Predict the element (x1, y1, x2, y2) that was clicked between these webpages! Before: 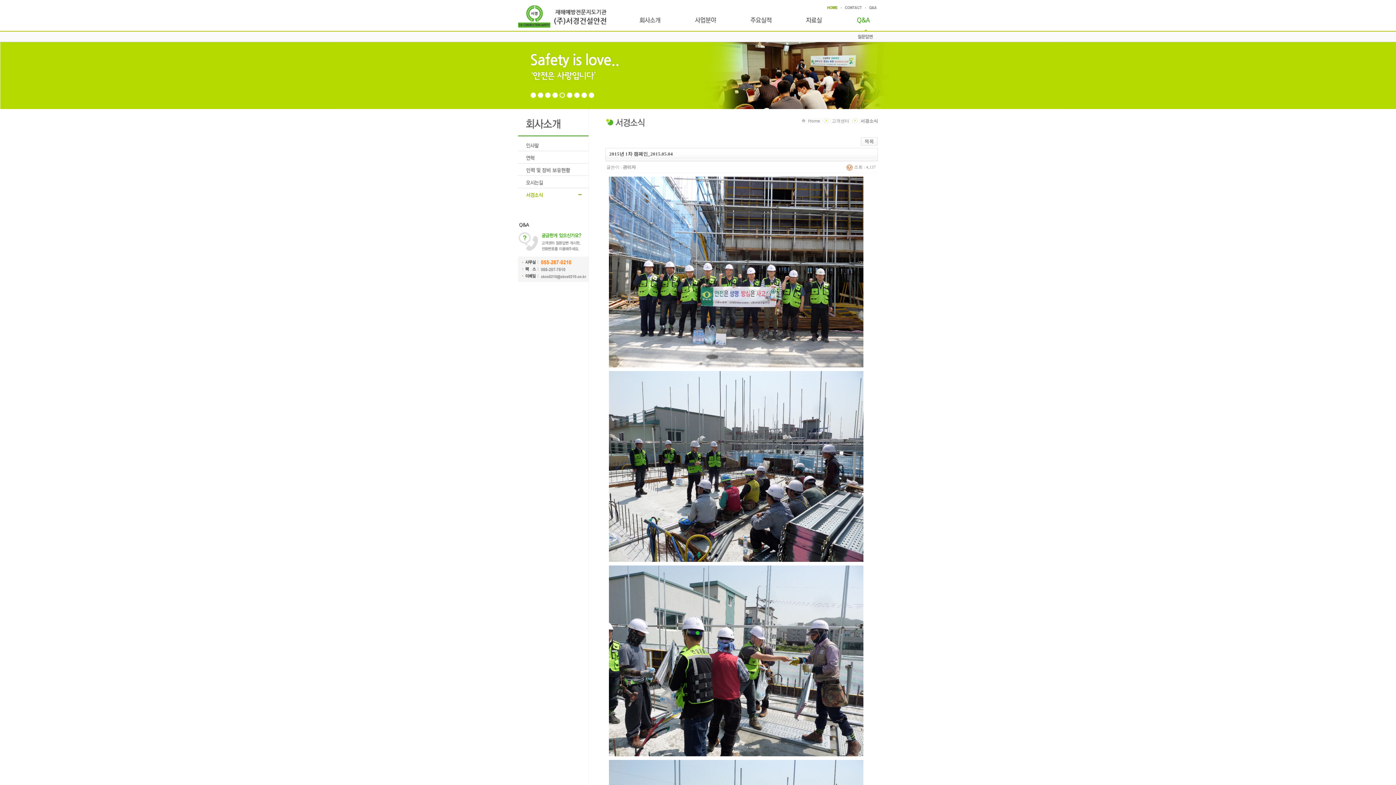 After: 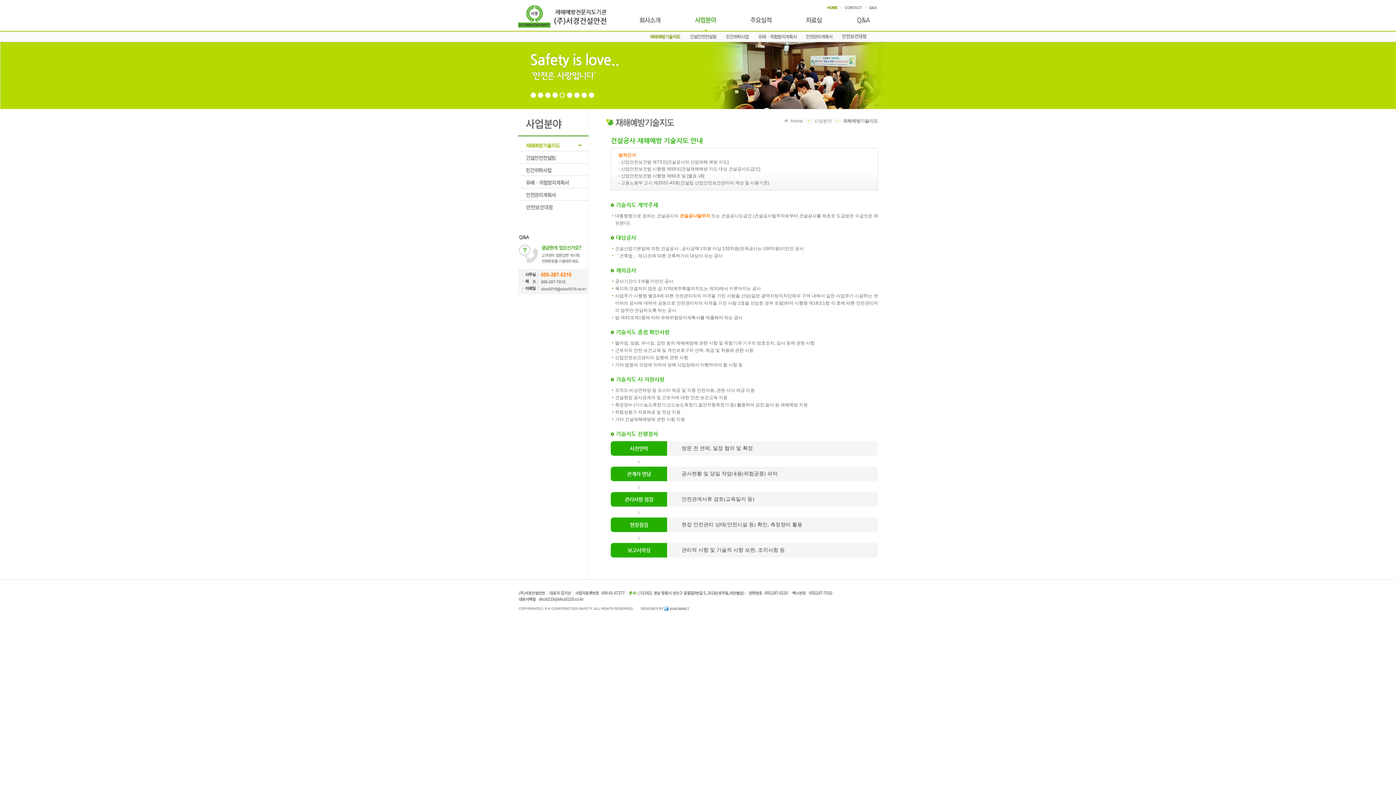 Action: bbox: (678, 14, 733, 32)